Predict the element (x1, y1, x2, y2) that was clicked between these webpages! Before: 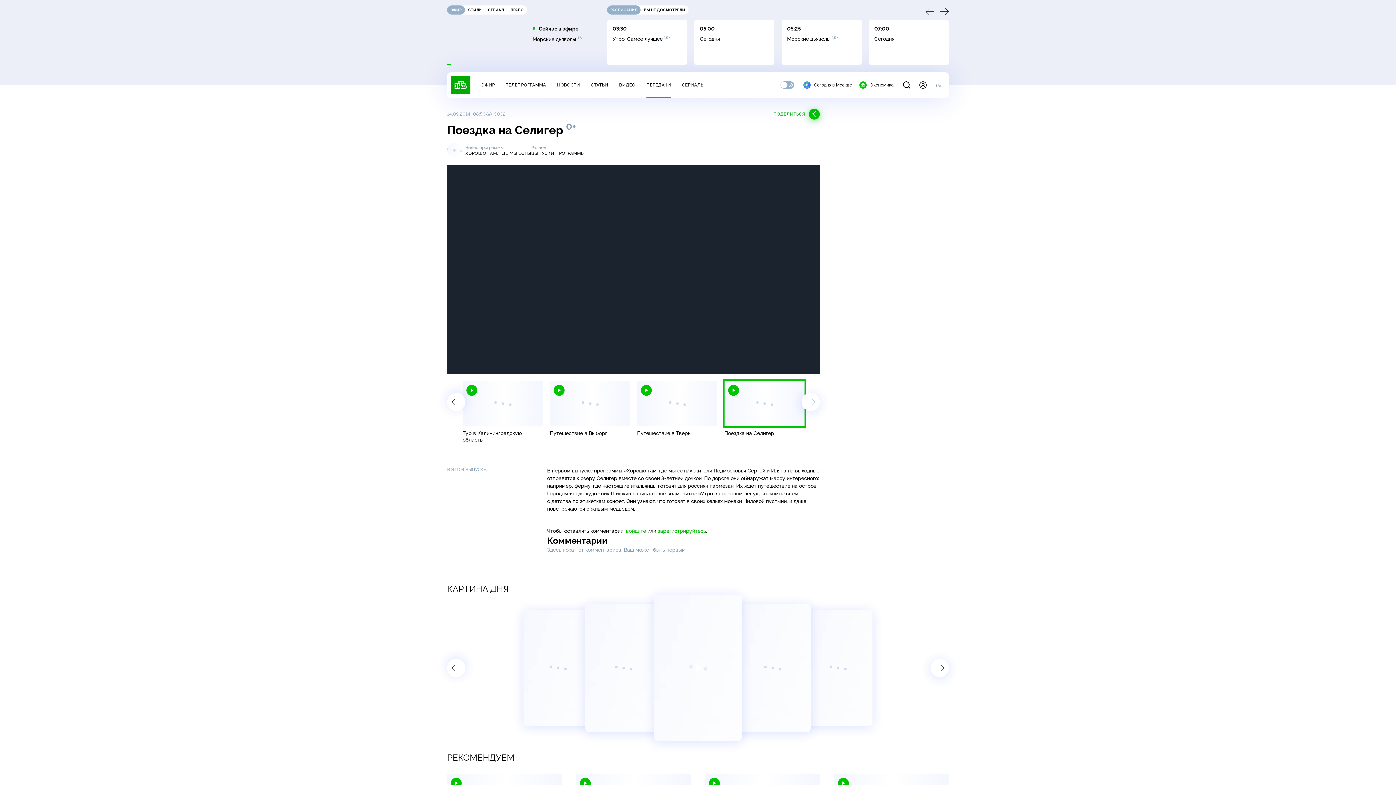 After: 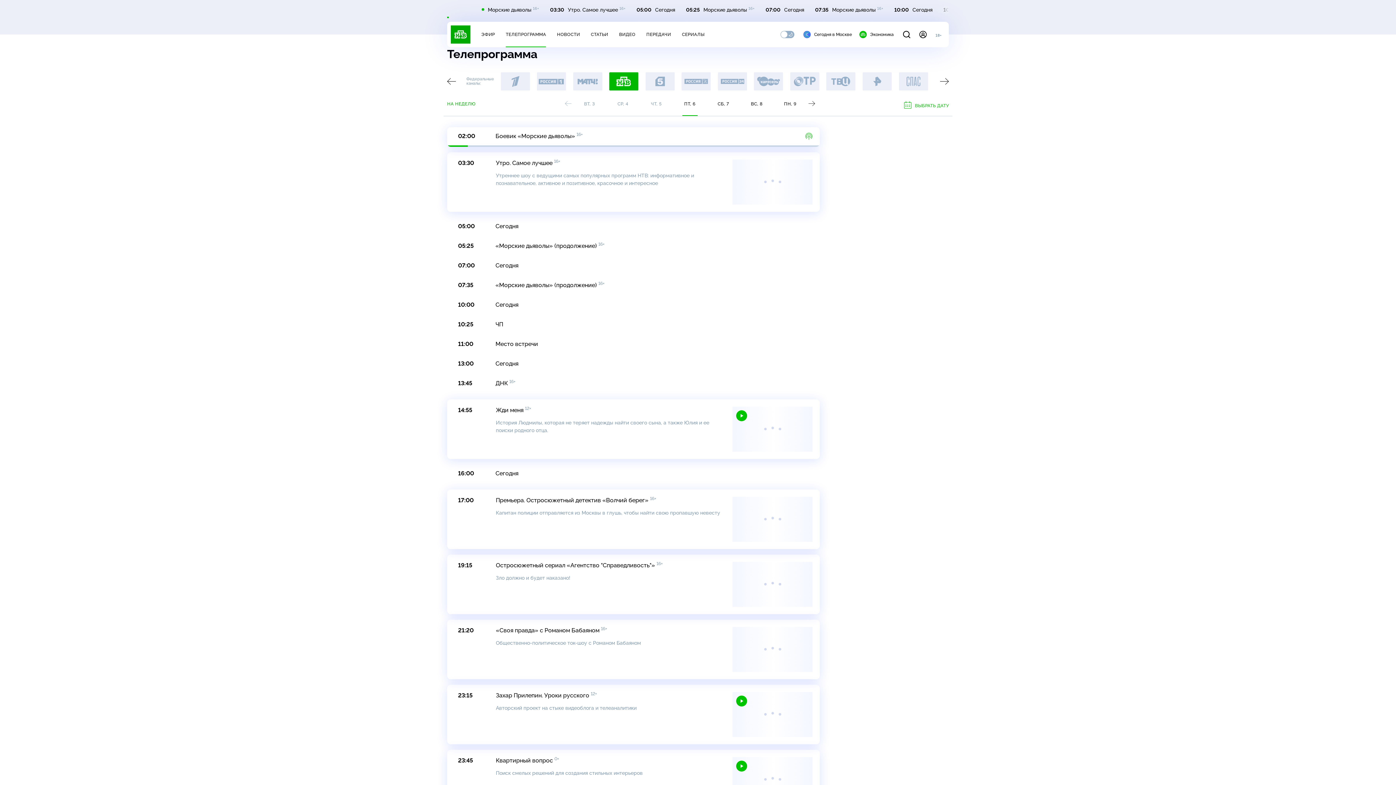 Action: bbox: (505, 82, 546, 87) label: ТЕЛЕПРОГРАММА